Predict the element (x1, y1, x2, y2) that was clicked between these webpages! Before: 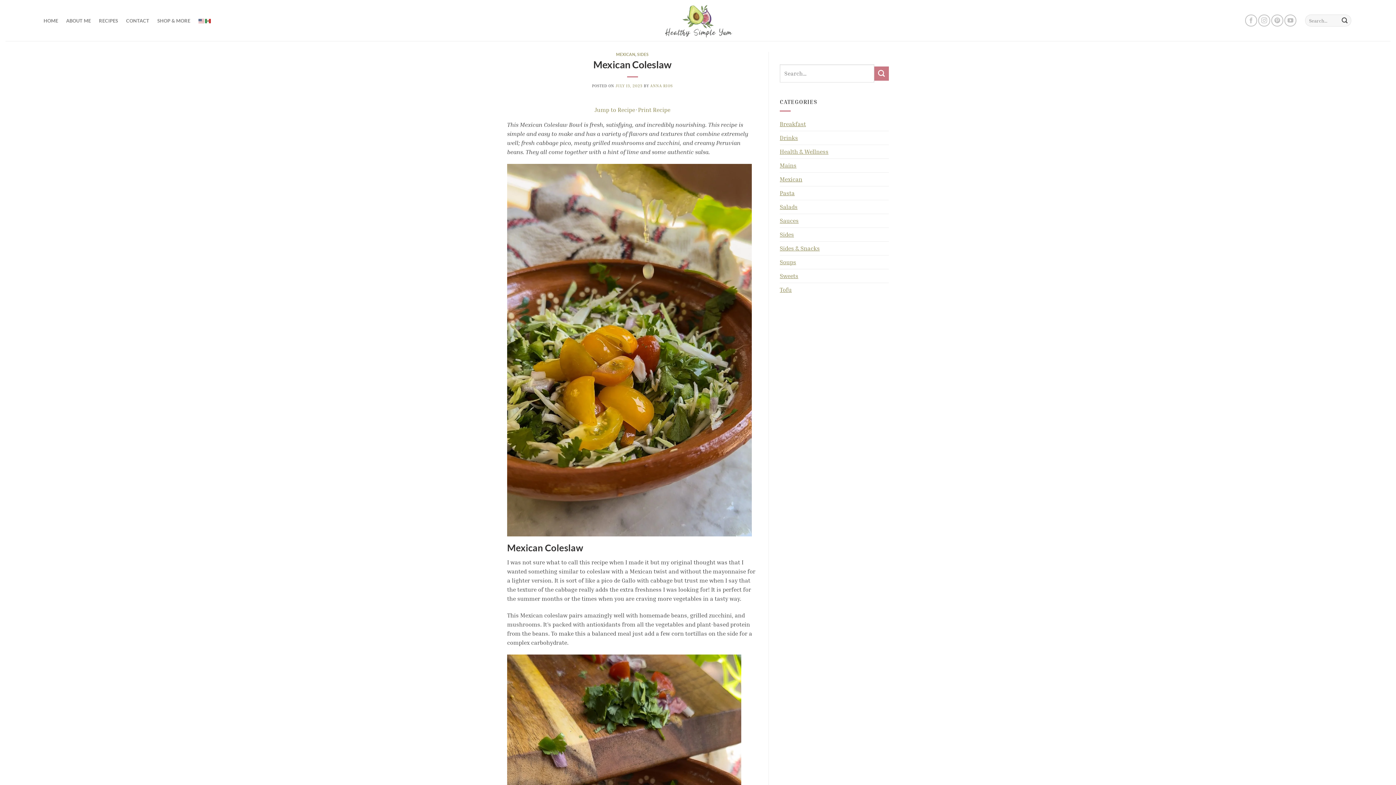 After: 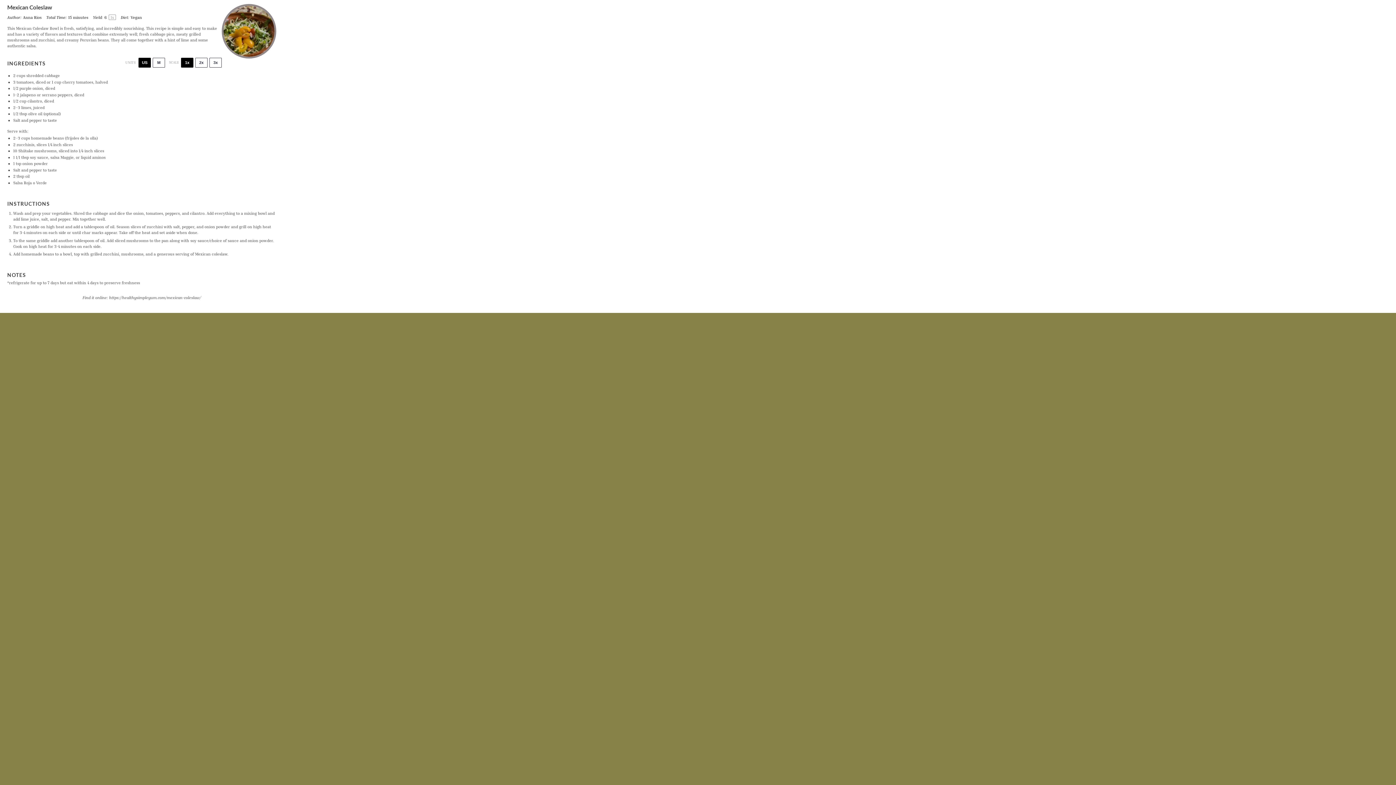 Action: bbox: (638, 105, 670, 114) label: Print Recipe